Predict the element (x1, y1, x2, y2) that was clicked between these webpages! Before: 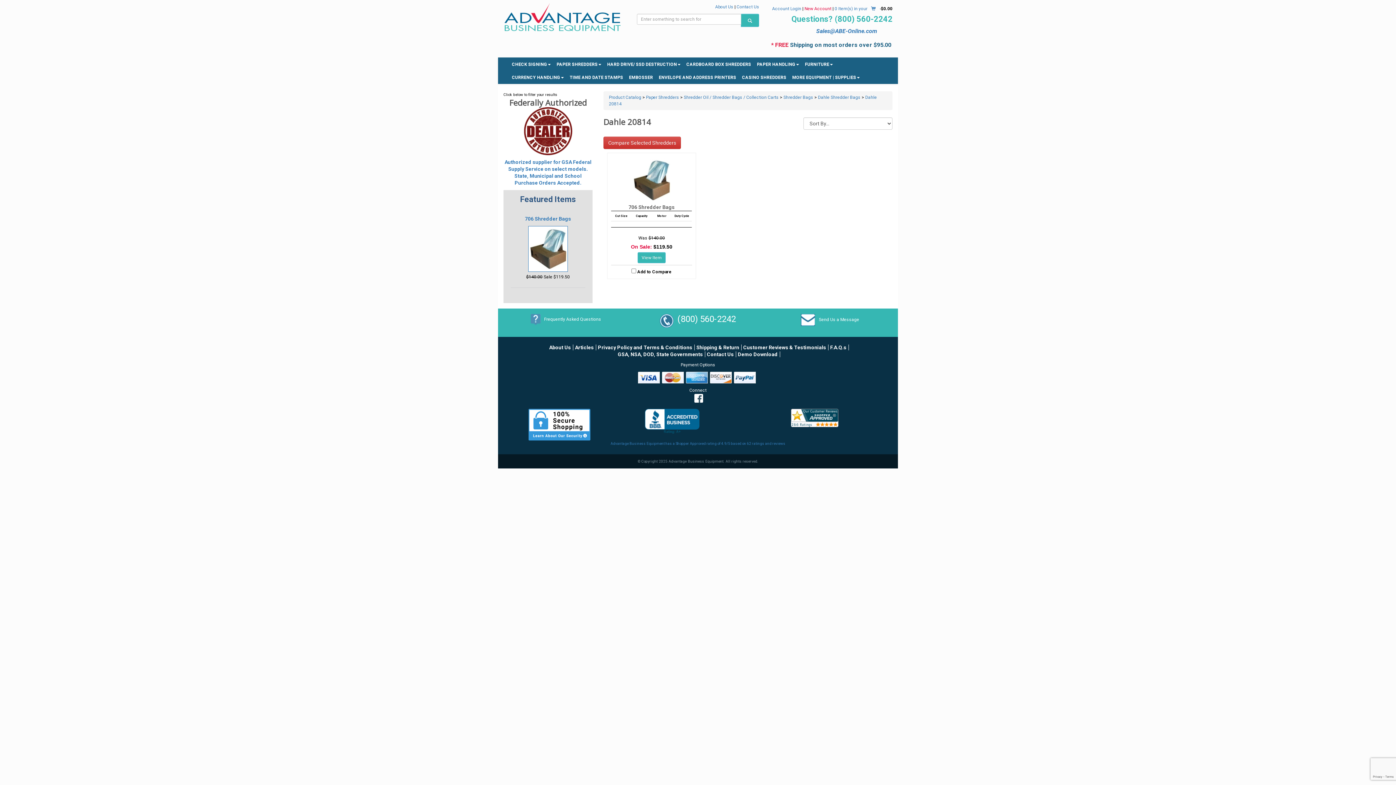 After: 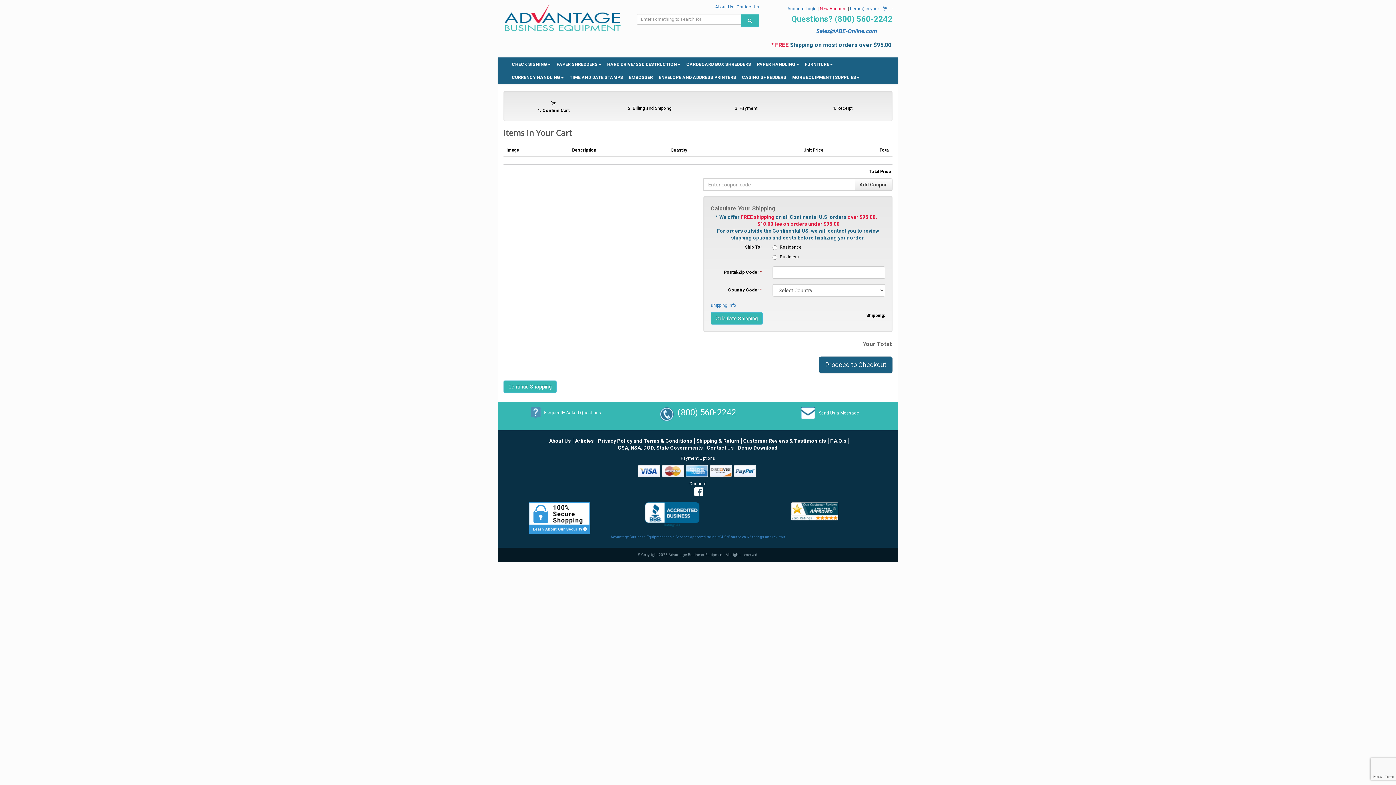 Action: bbox: (834, 6, 878, 11) label: 0 Item(s) in your 